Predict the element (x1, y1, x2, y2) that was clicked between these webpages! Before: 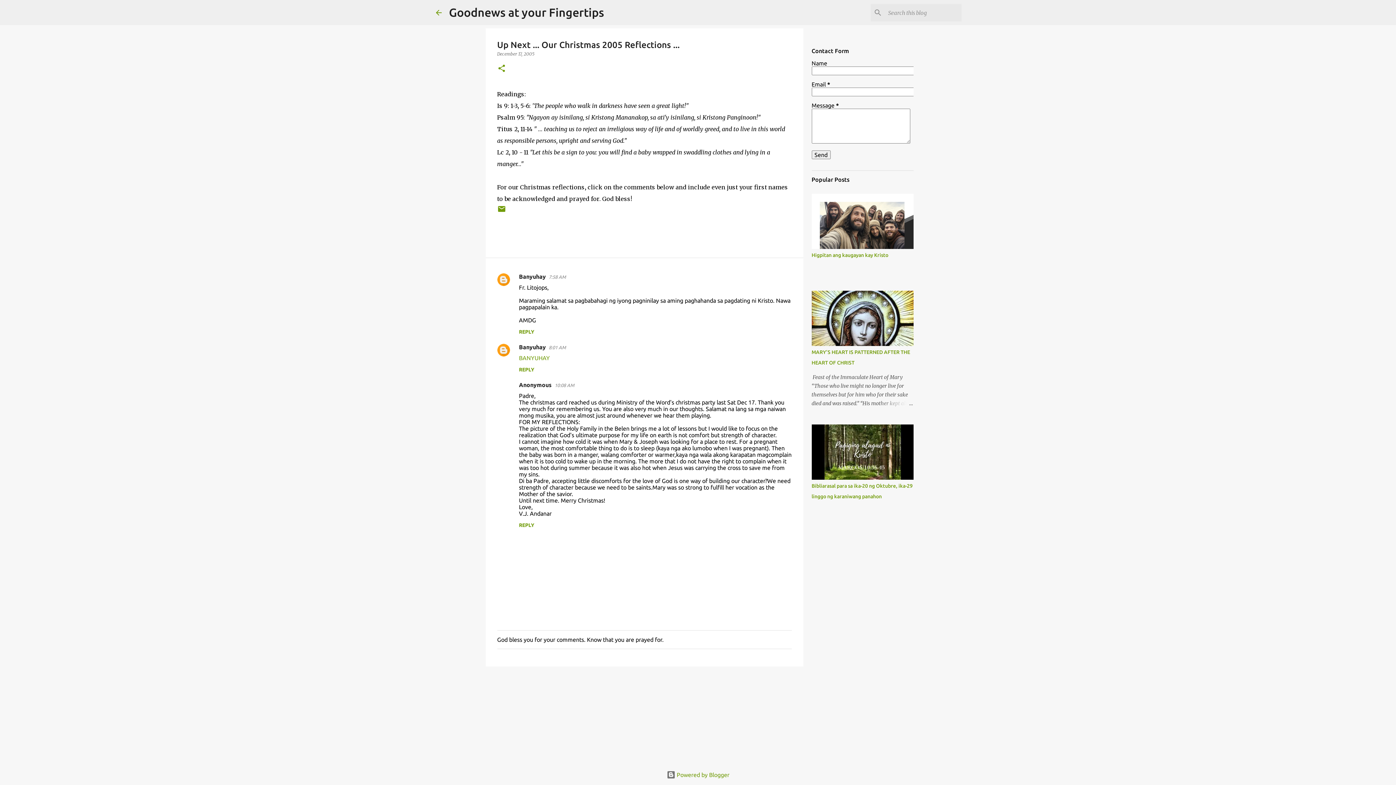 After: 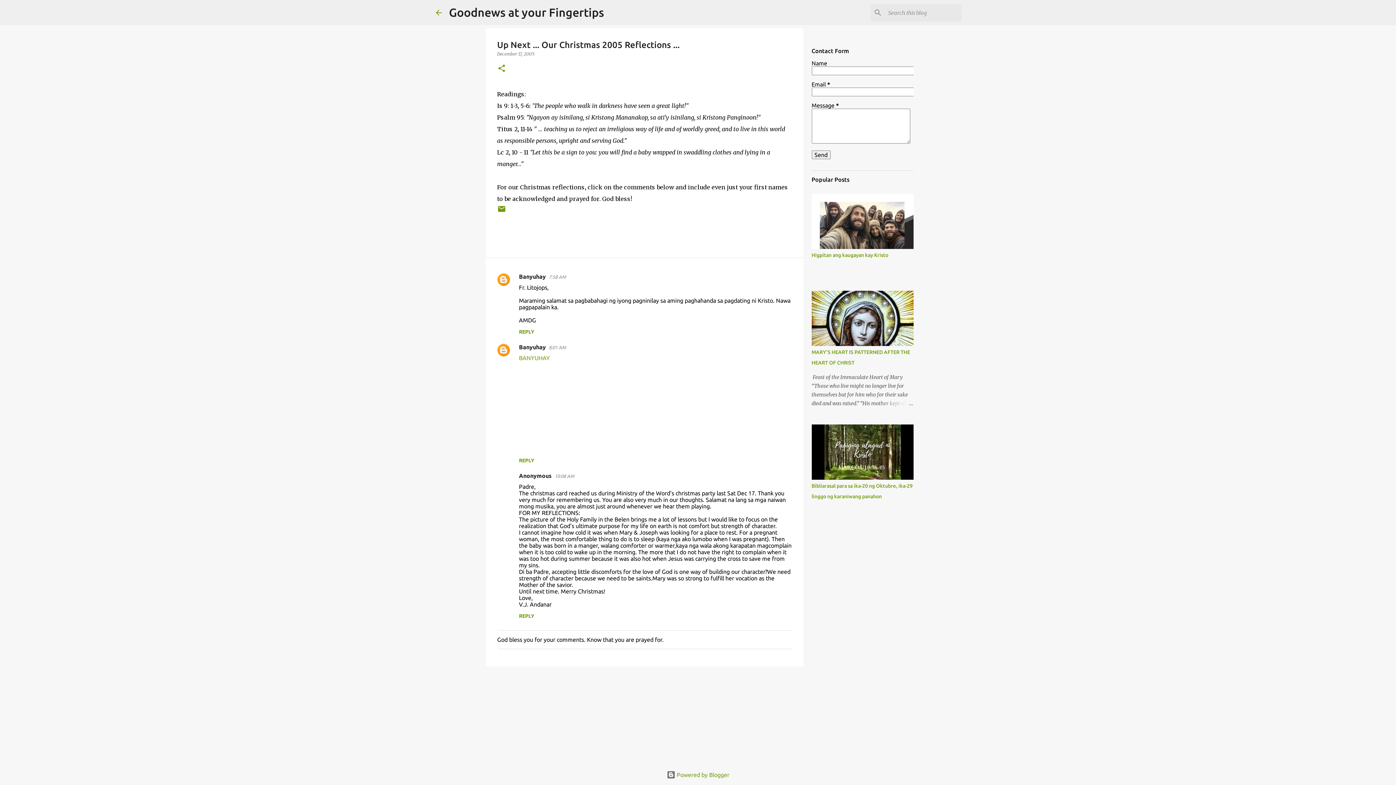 Action: label: REPLY bbox: (519, 366, 534, 372)